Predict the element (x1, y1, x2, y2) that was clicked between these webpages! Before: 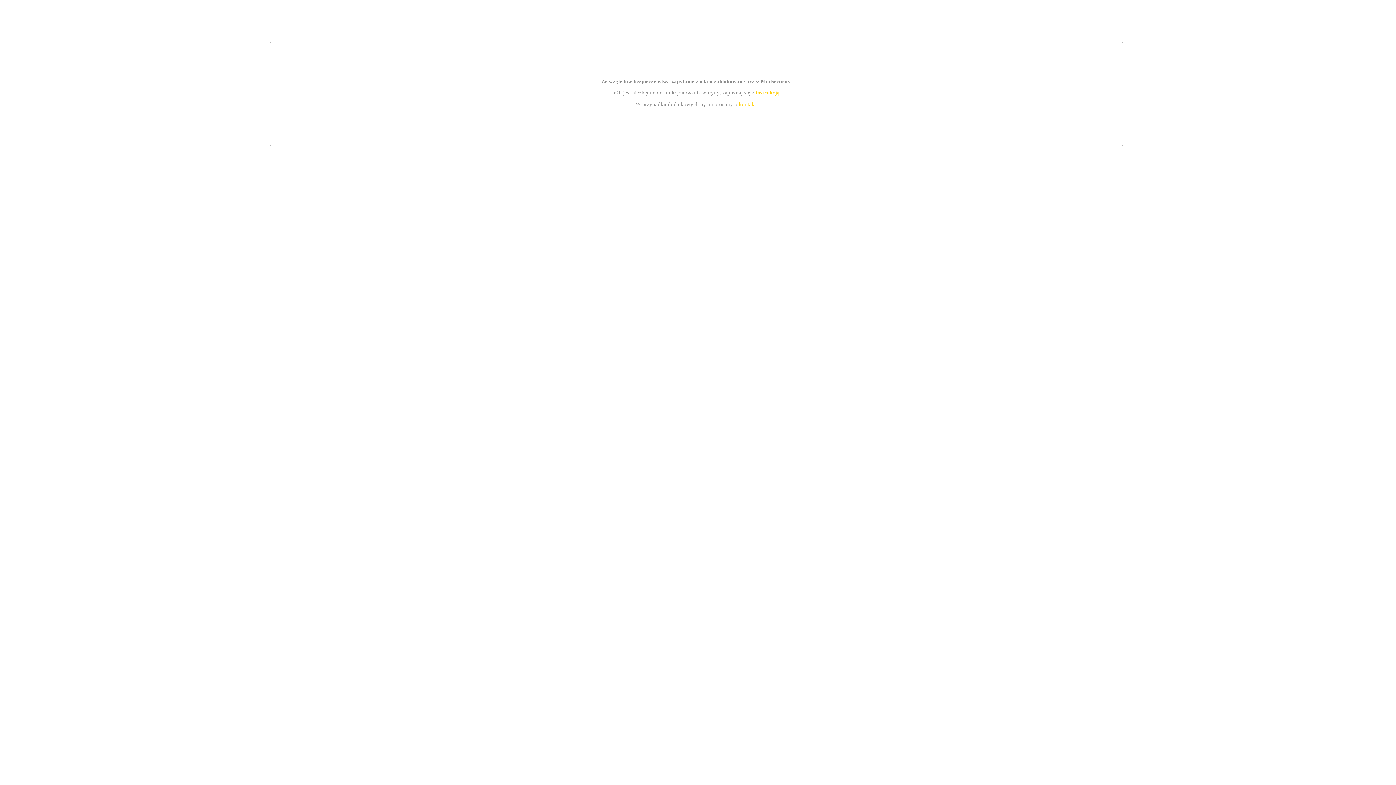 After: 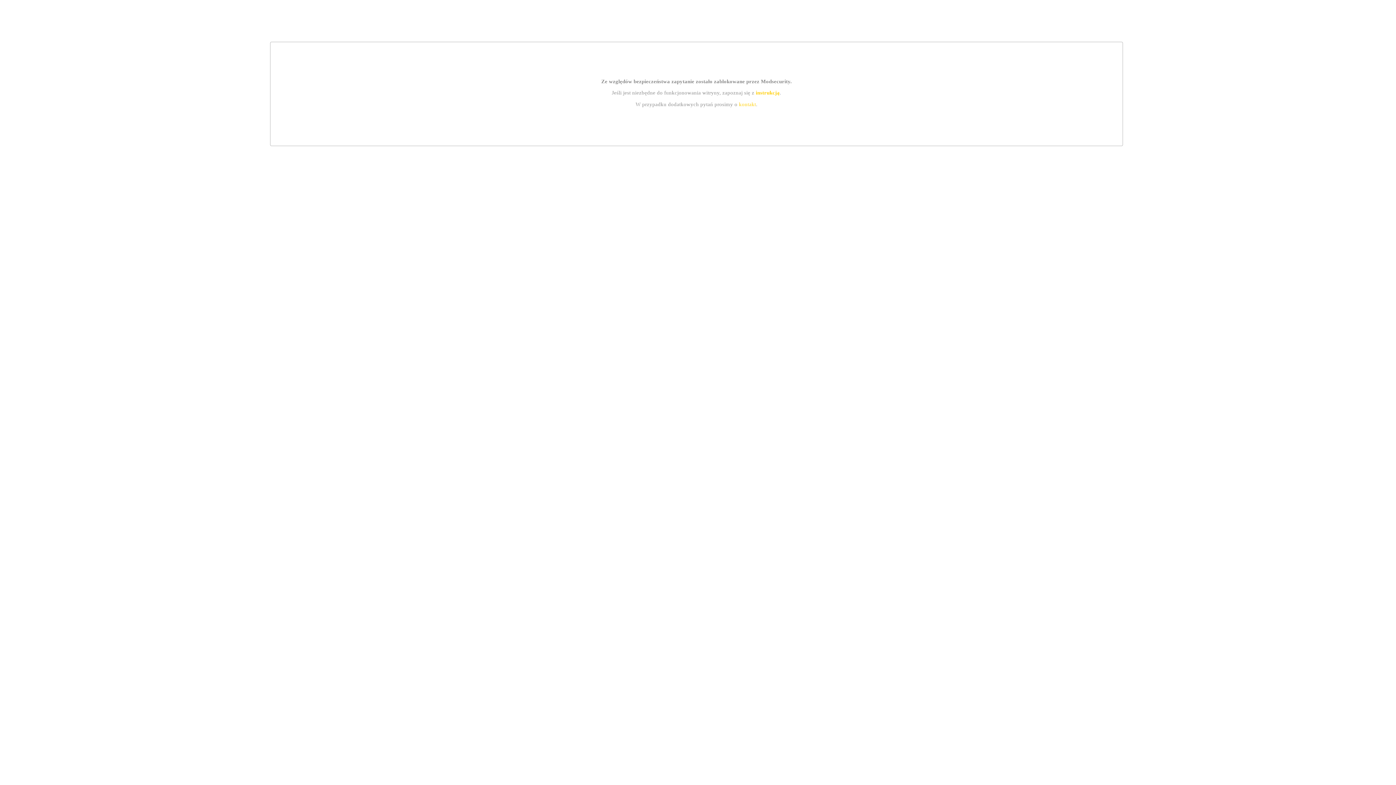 Action: label: kontakt bbox: (739, 101, 756, 107)